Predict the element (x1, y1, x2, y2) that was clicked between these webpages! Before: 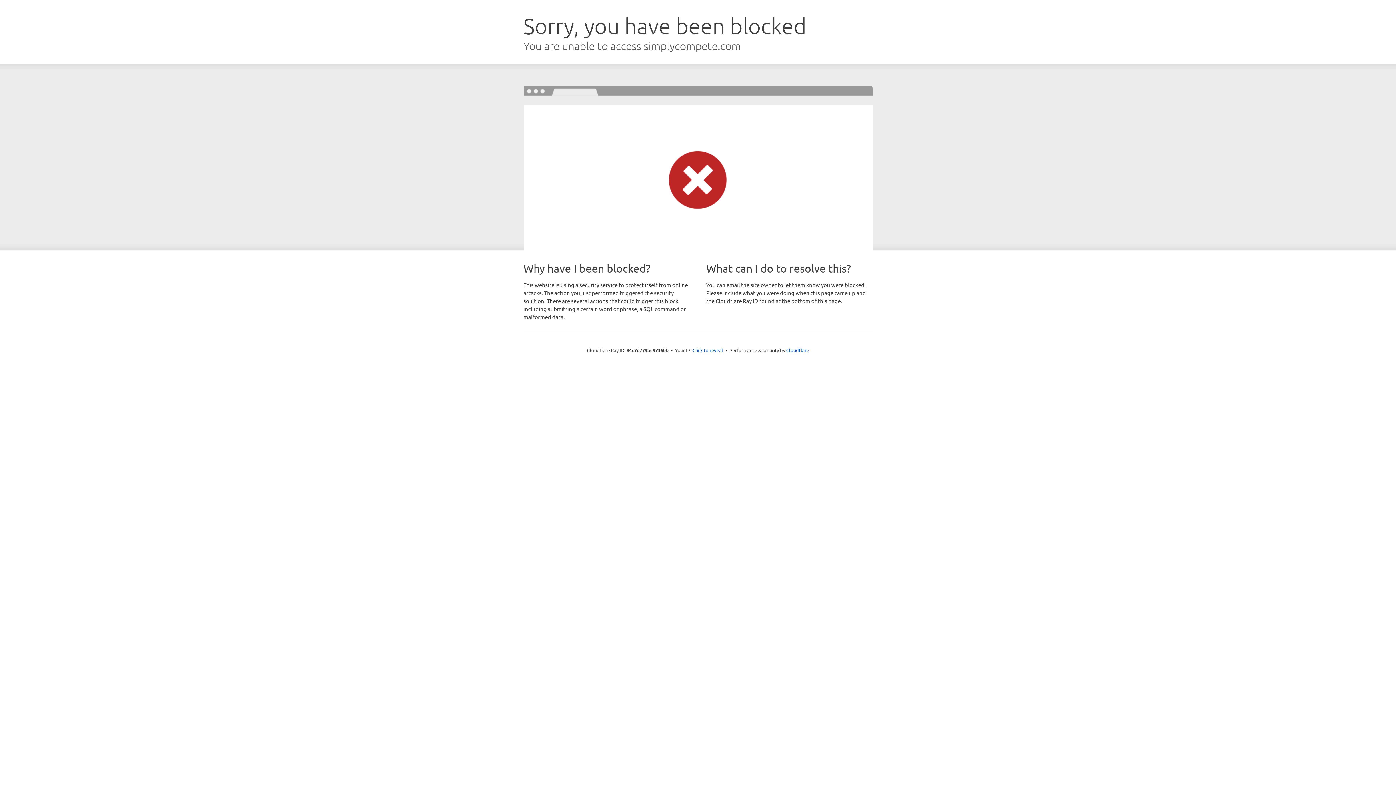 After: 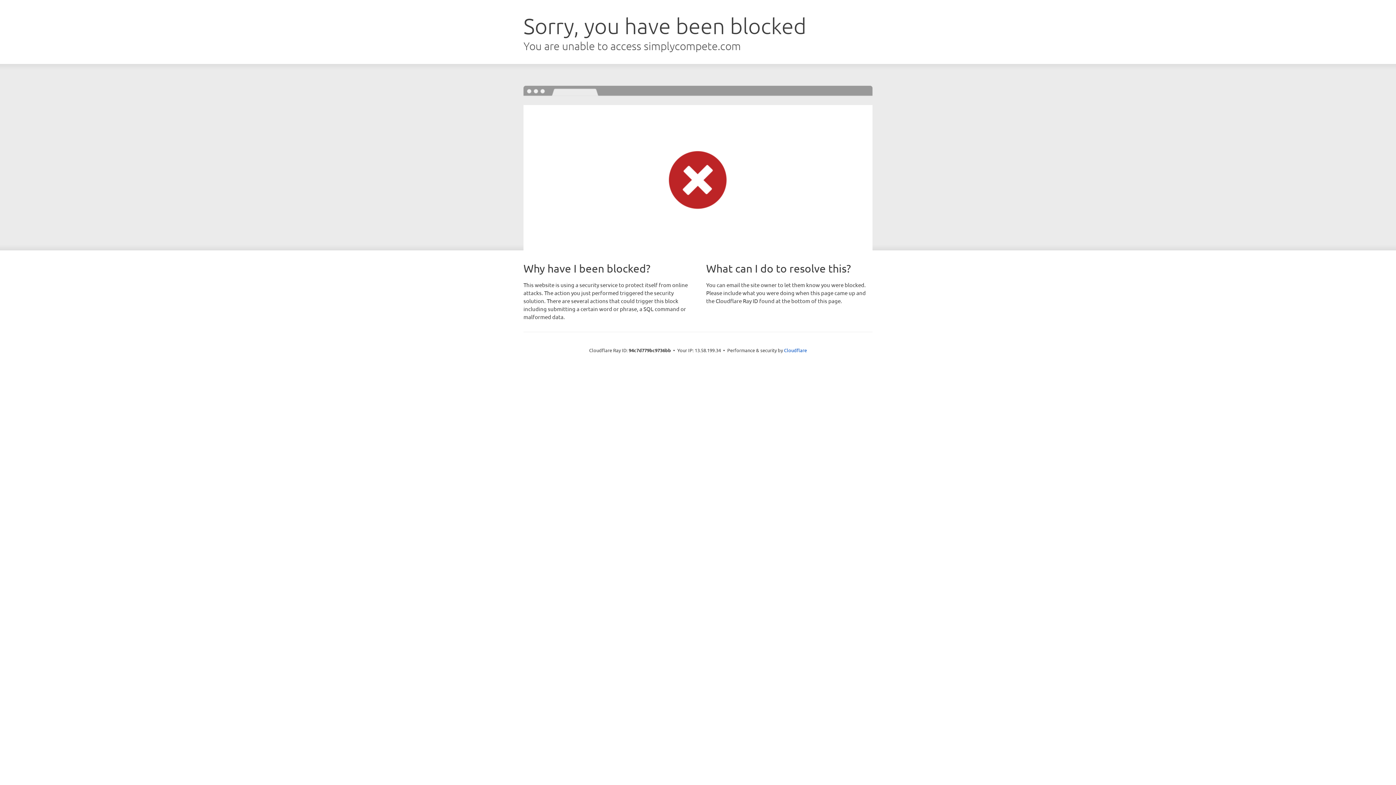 Action: label: Click to reveal bbox: (692, 346, 723, 353)